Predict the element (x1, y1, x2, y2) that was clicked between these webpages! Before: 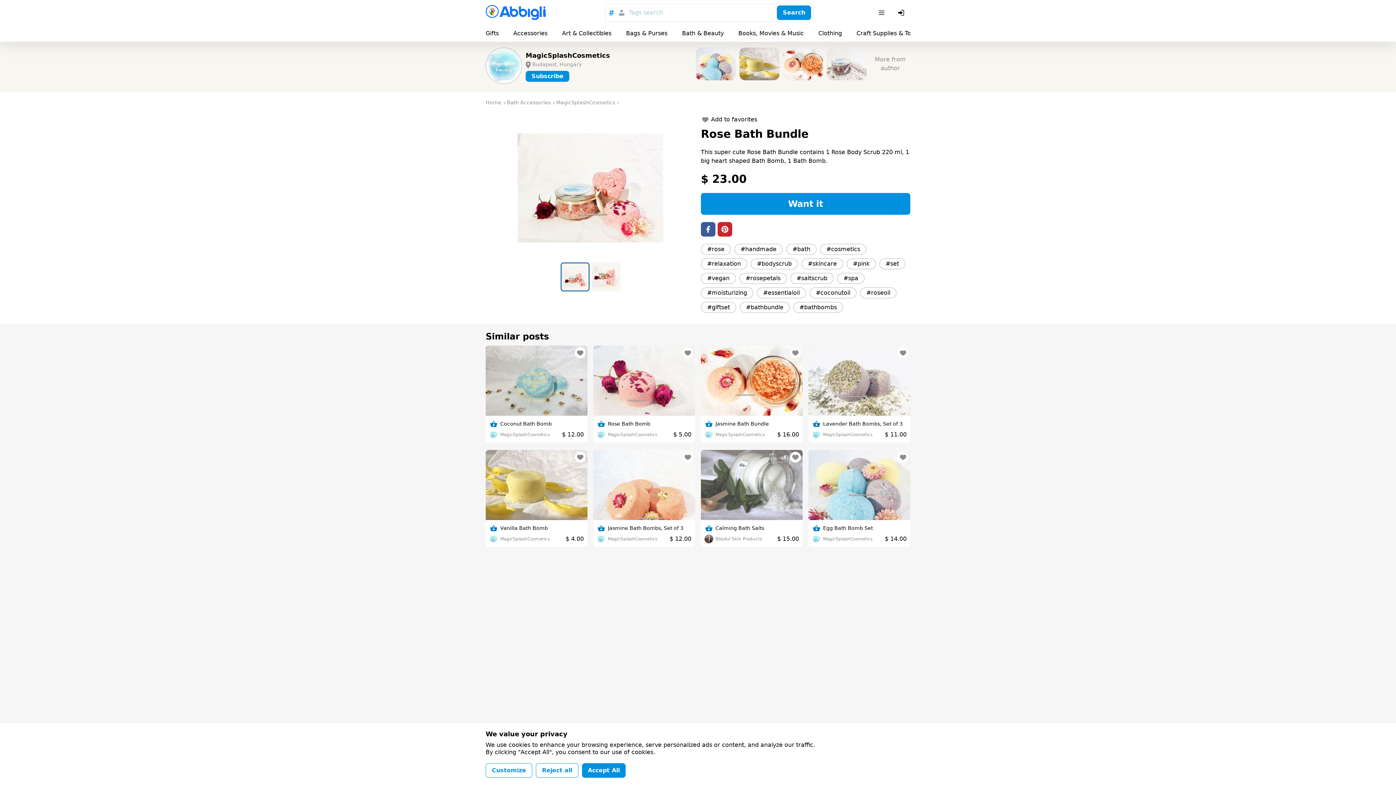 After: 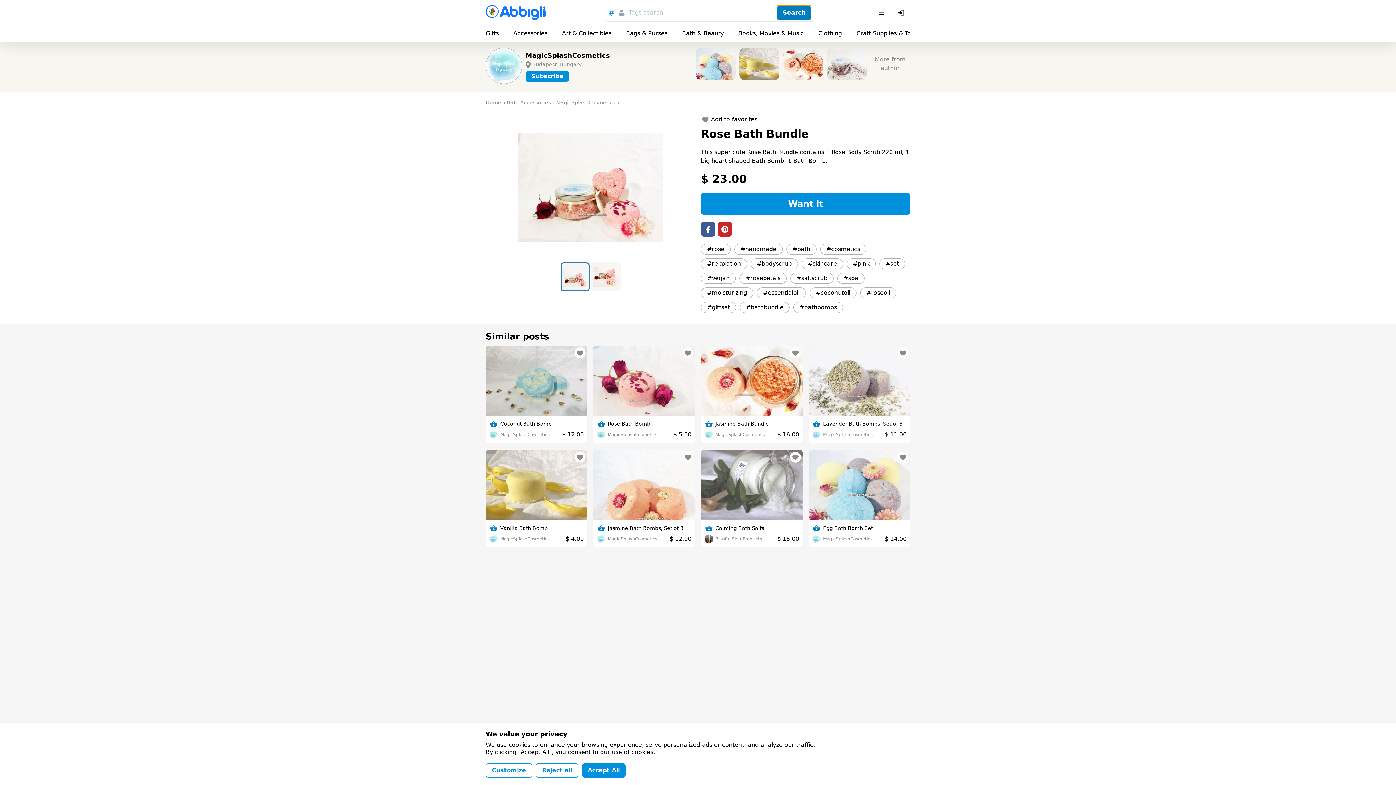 Action: label: Search bbox: (777, 5, 811, 20)